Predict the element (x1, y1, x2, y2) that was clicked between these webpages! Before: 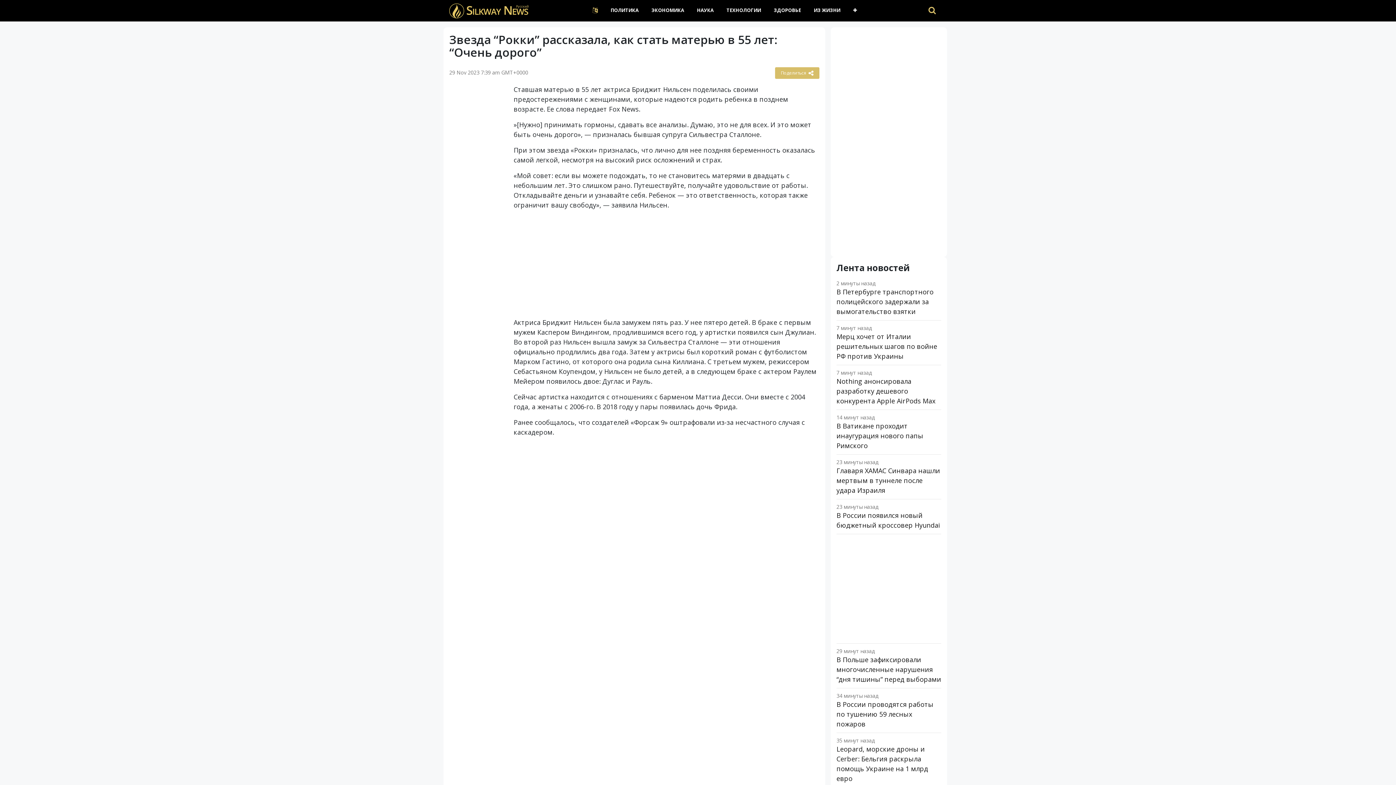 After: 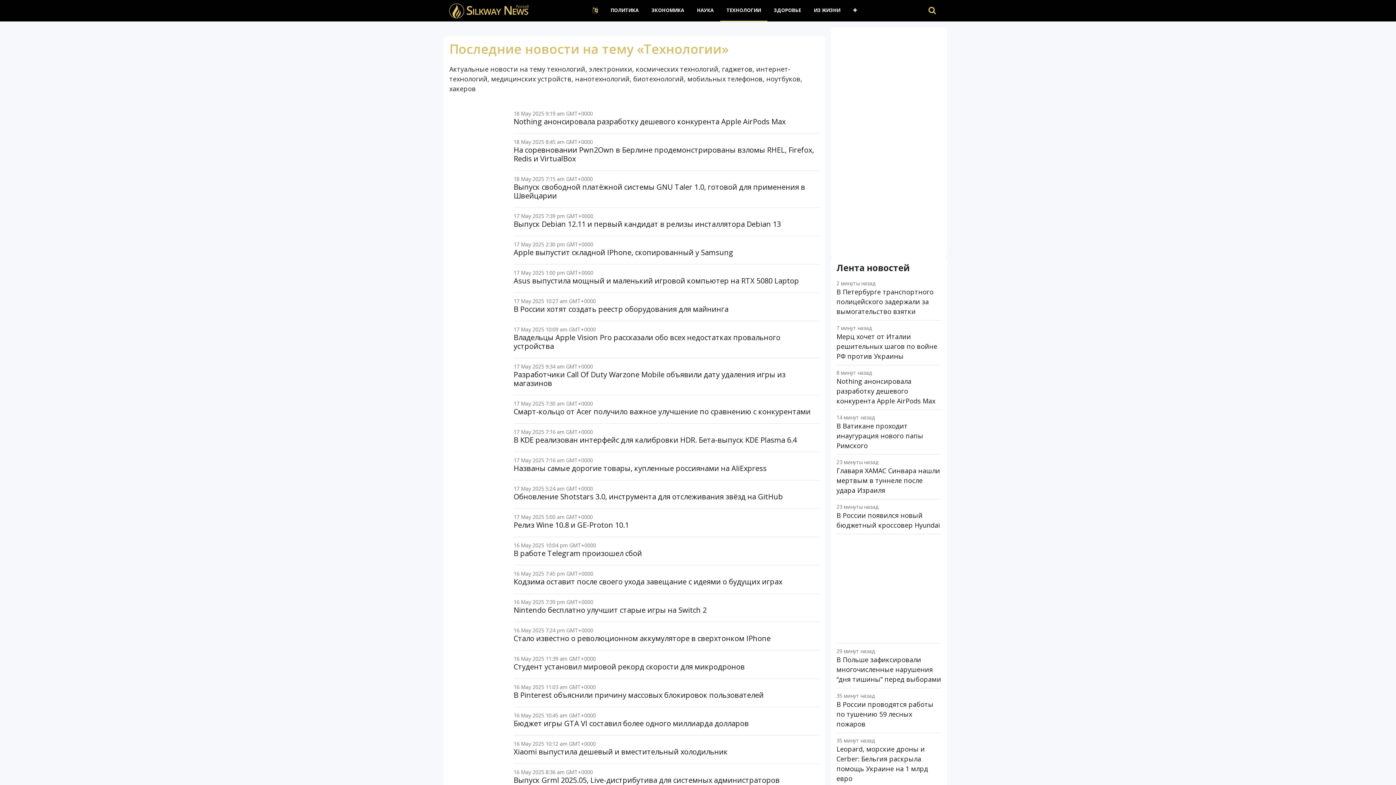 Action: bbox: (720, 0, 767, 21) label: ТЕХНОЛОГИИ